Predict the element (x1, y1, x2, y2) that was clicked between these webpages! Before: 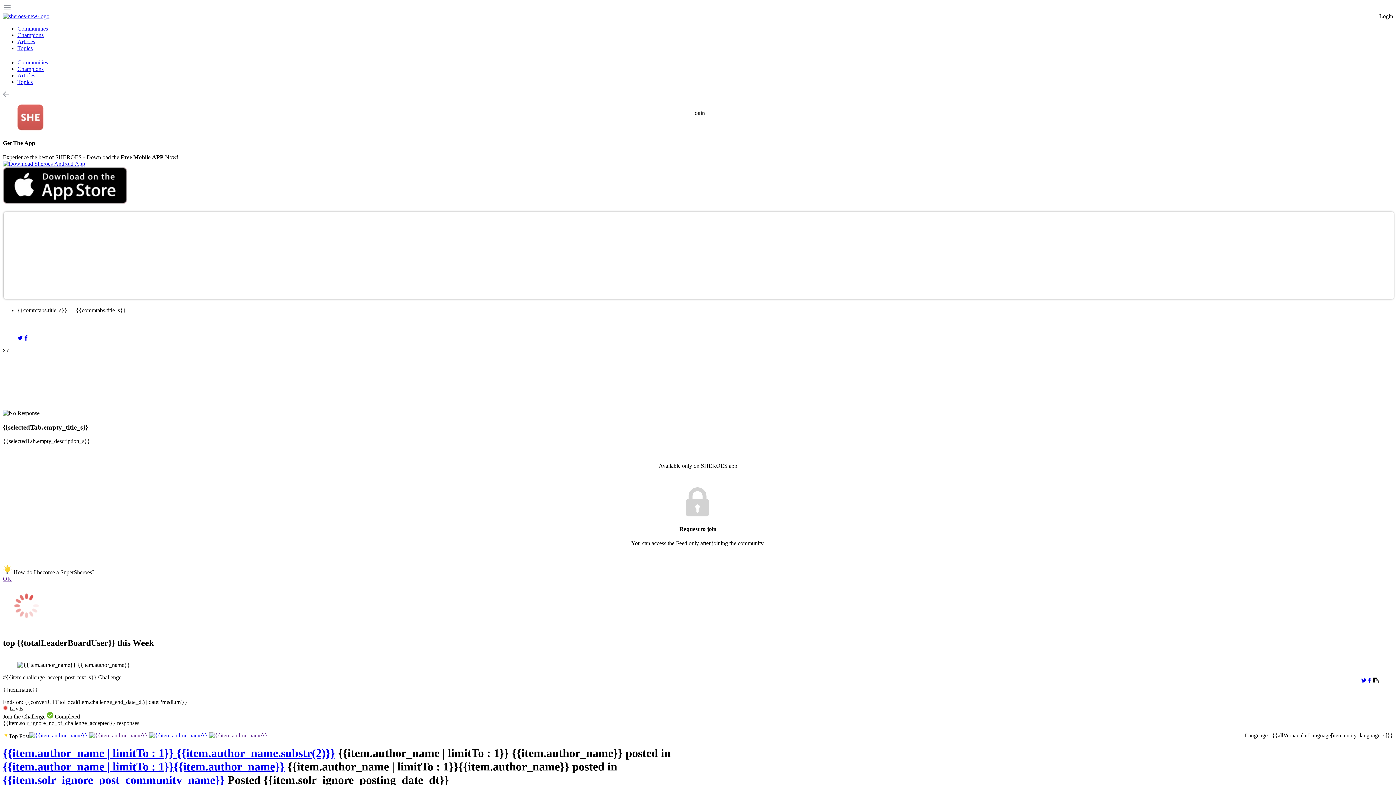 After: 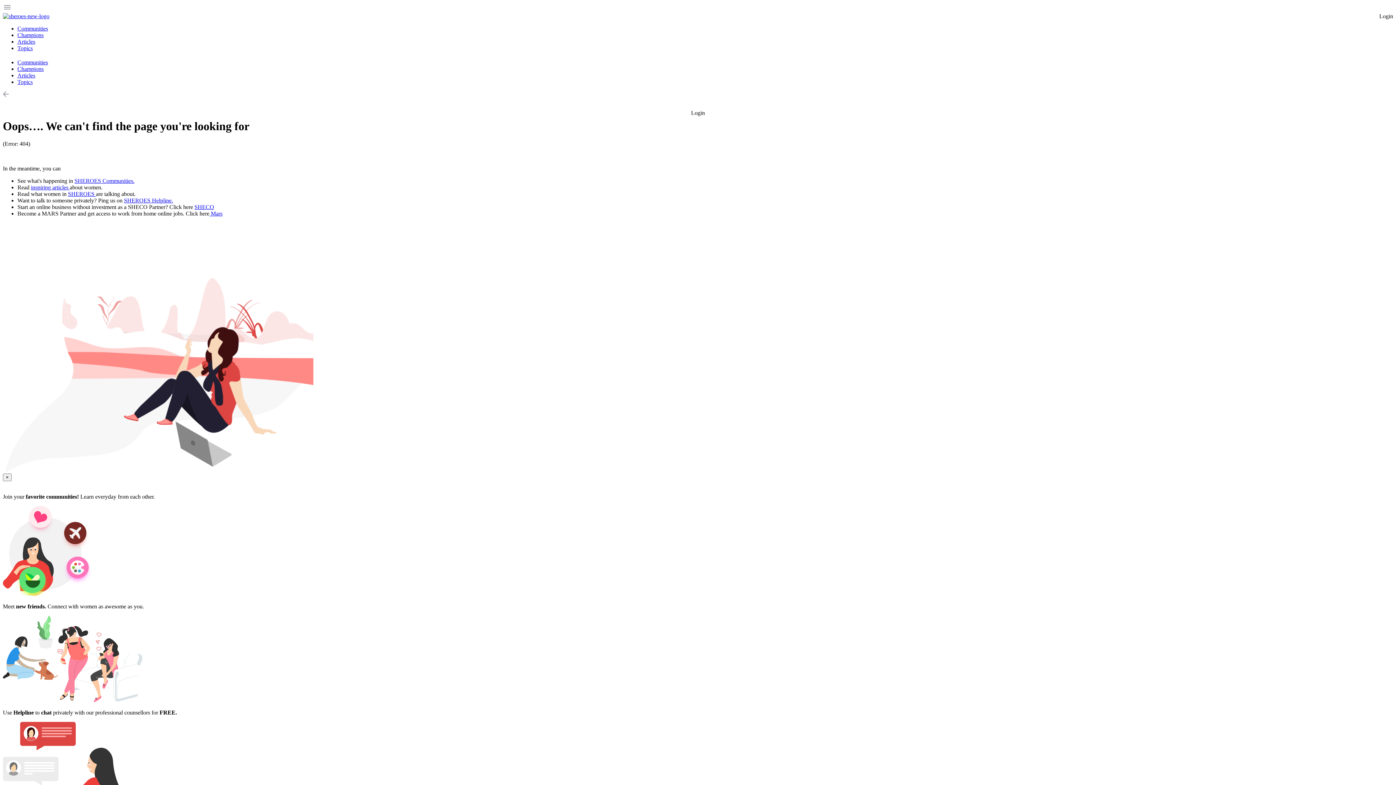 Action: label: {{item.solr_ignore_post_community_name}} bbox: (2, 773, 224, 786)